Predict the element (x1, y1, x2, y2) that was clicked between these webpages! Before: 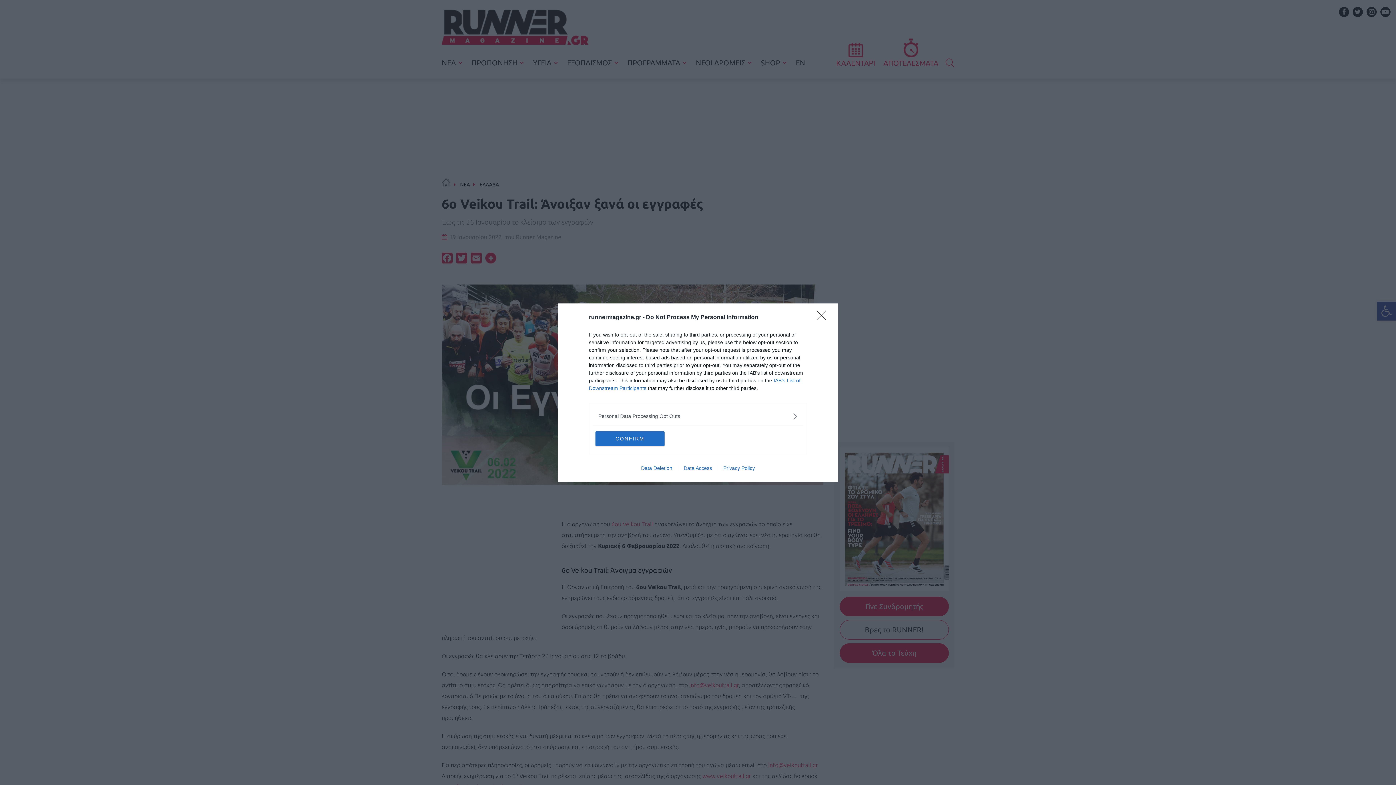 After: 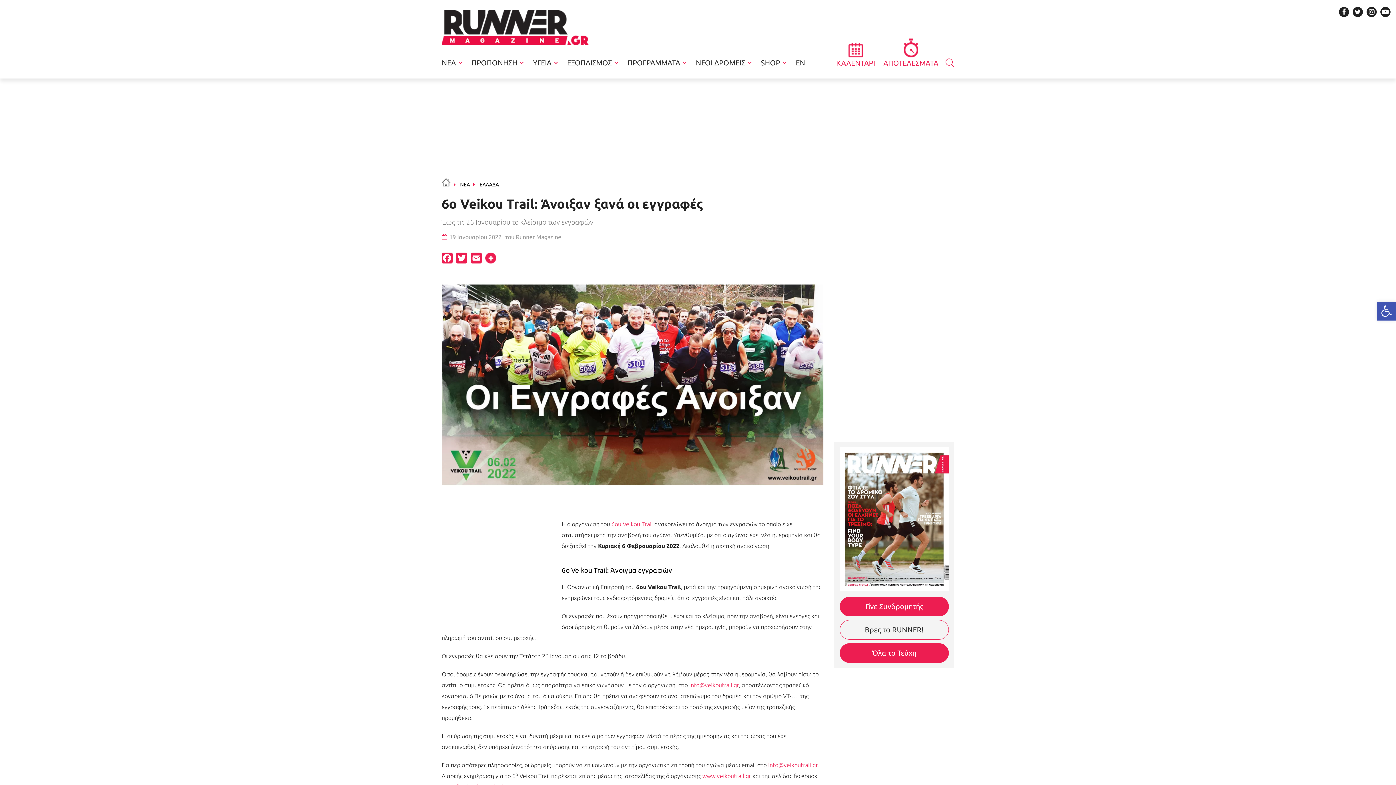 Action: bbox: (817, 310, 830, 324) label: Close